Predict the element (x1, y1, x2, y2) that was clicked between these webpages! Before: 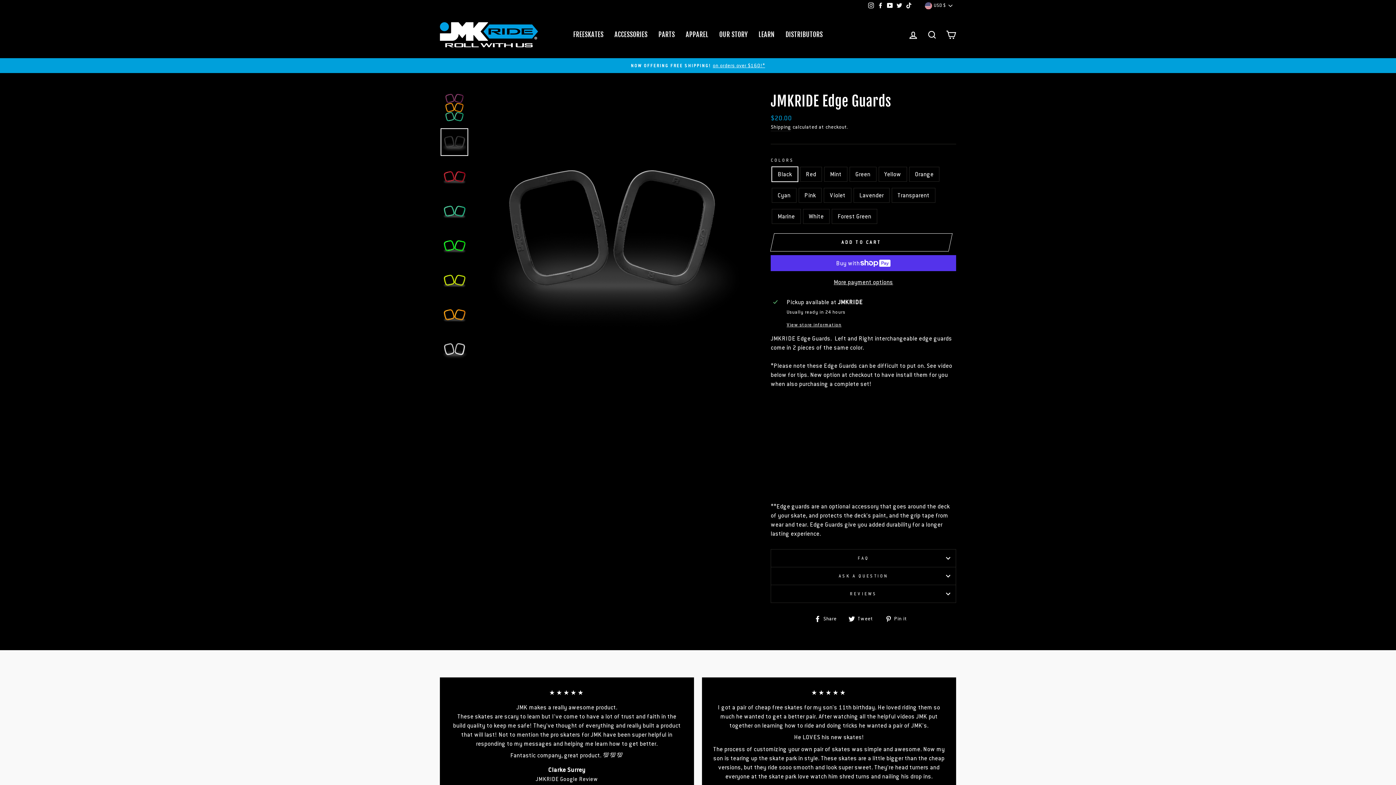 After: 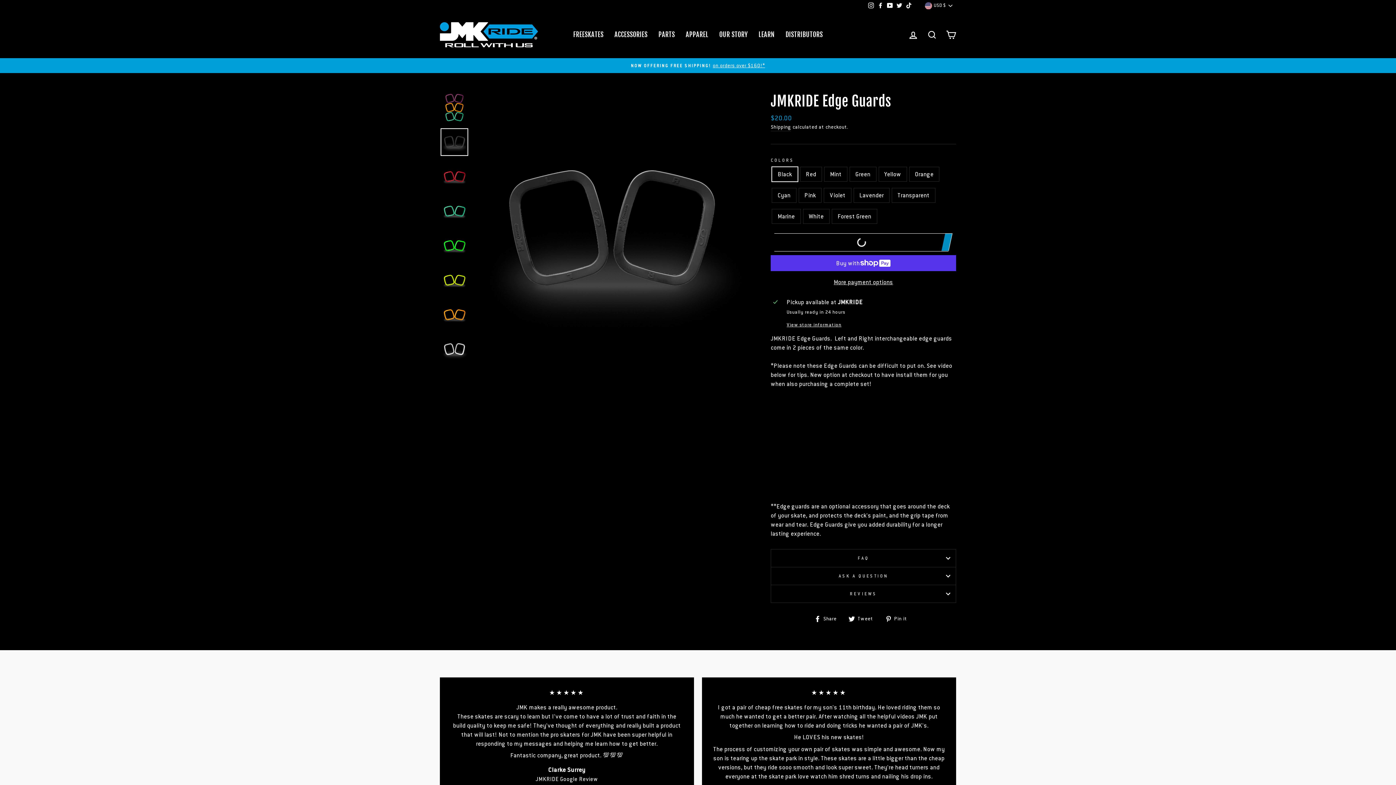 Action: bbox: (774, 233, 948, 251) label: ADD TO CART